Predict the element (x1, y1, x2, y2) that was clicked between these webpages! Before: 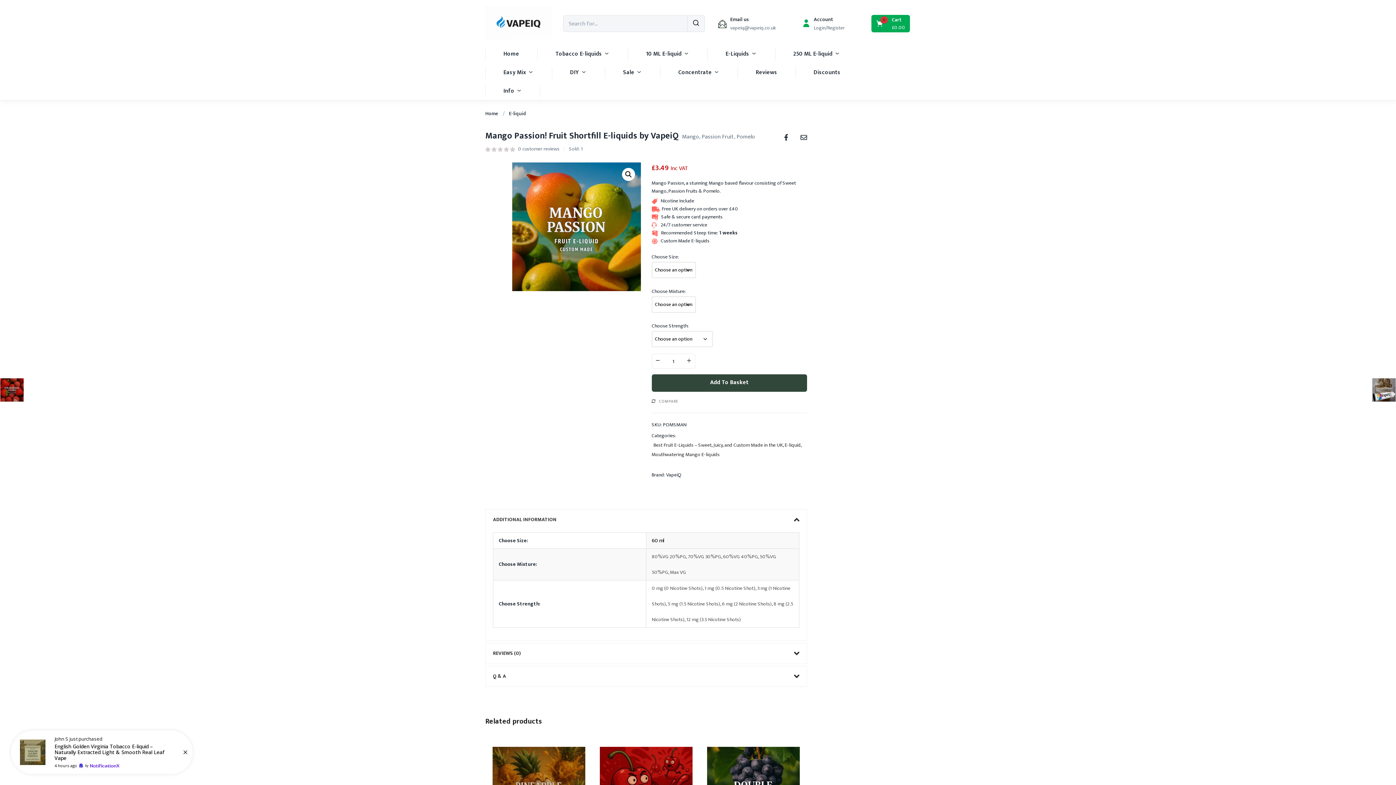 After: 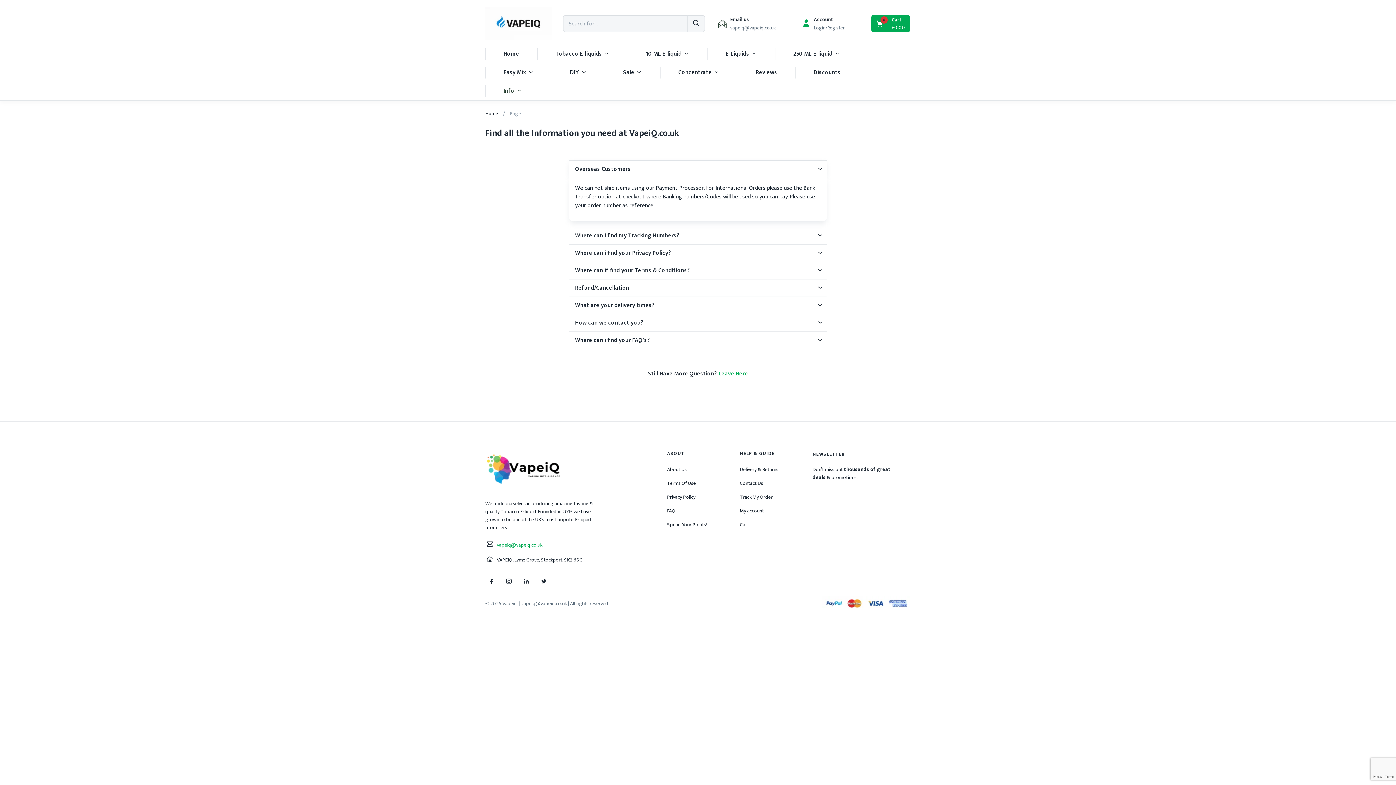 Action: bbox: (485, 81, 540, 100) label: Info